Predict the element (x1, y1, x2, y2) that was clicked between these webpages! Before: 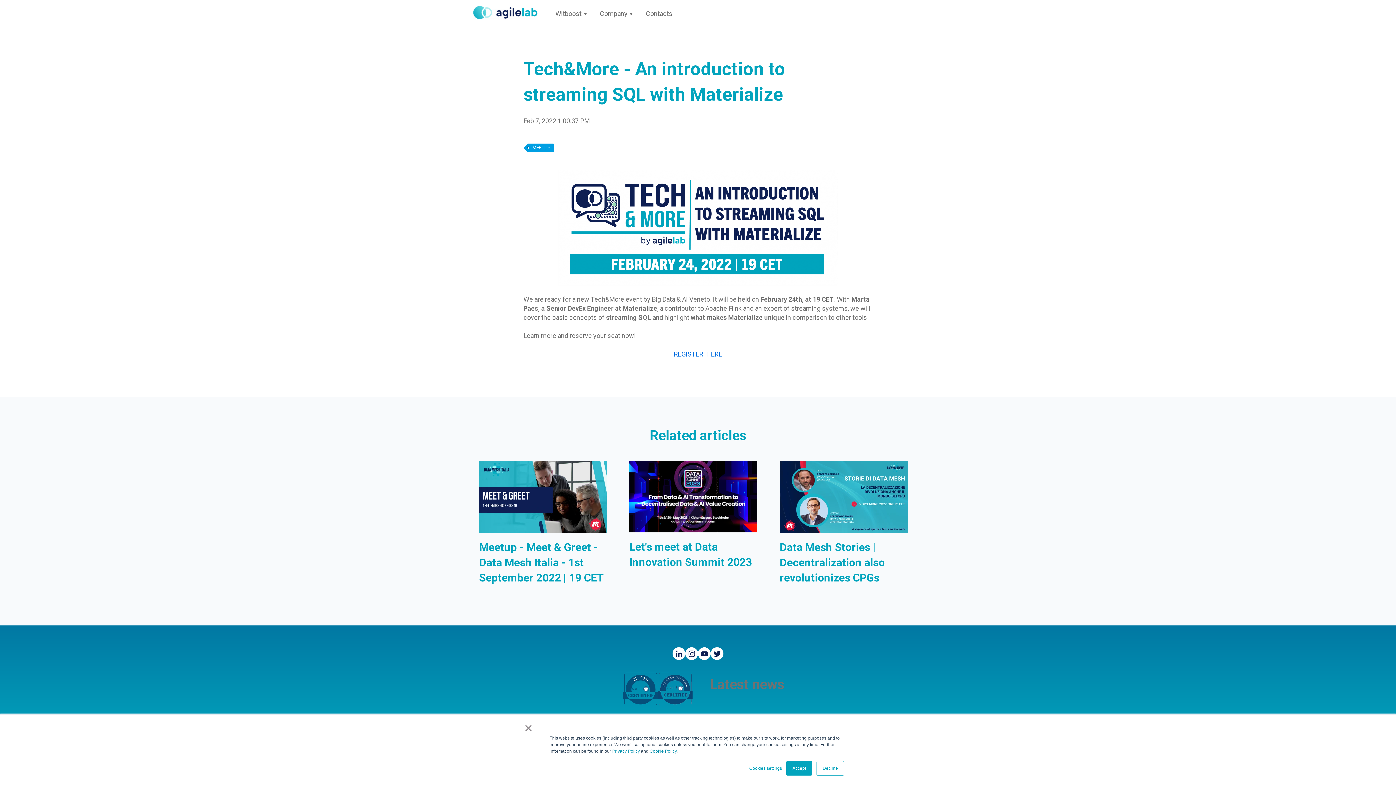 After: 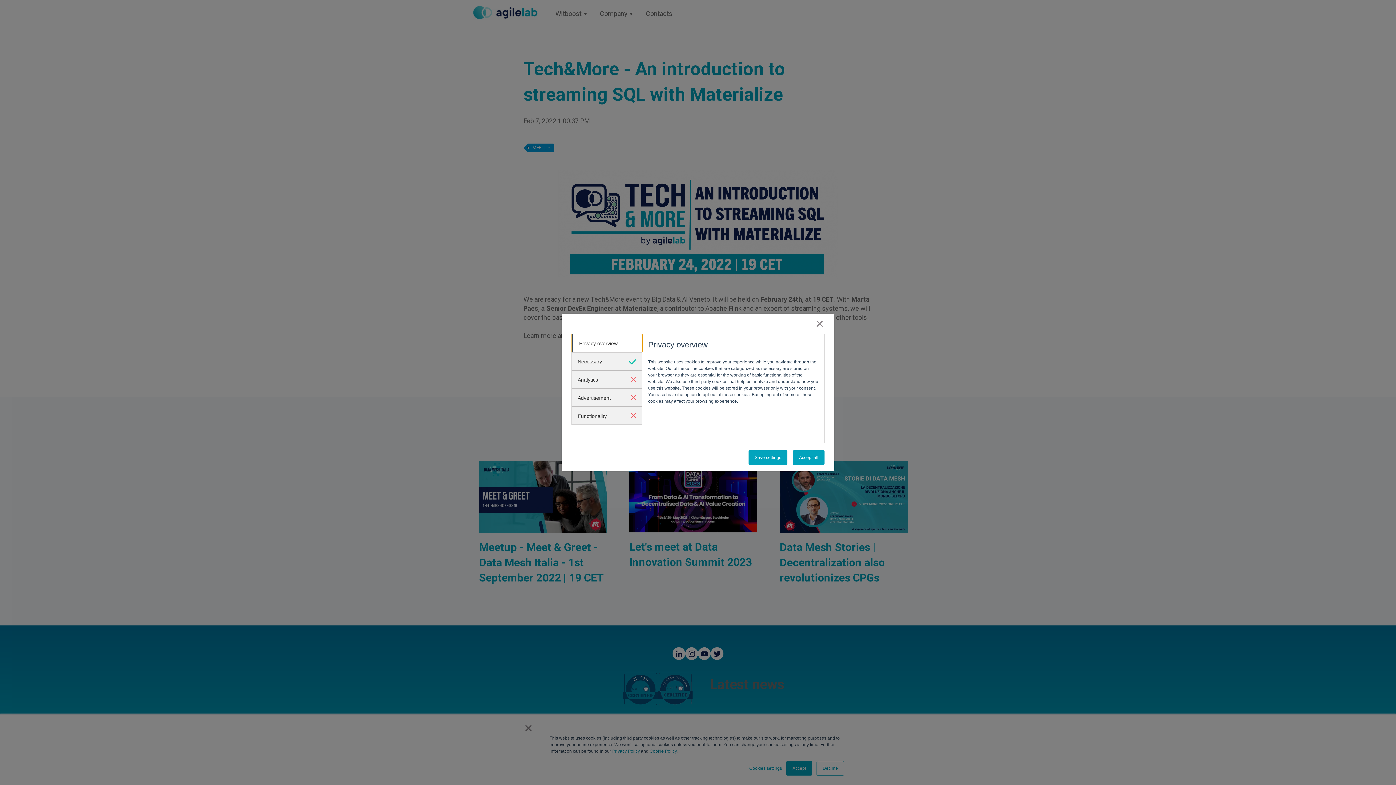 Action: bbox: (749, 765, 782, 772) label: Cookies settings